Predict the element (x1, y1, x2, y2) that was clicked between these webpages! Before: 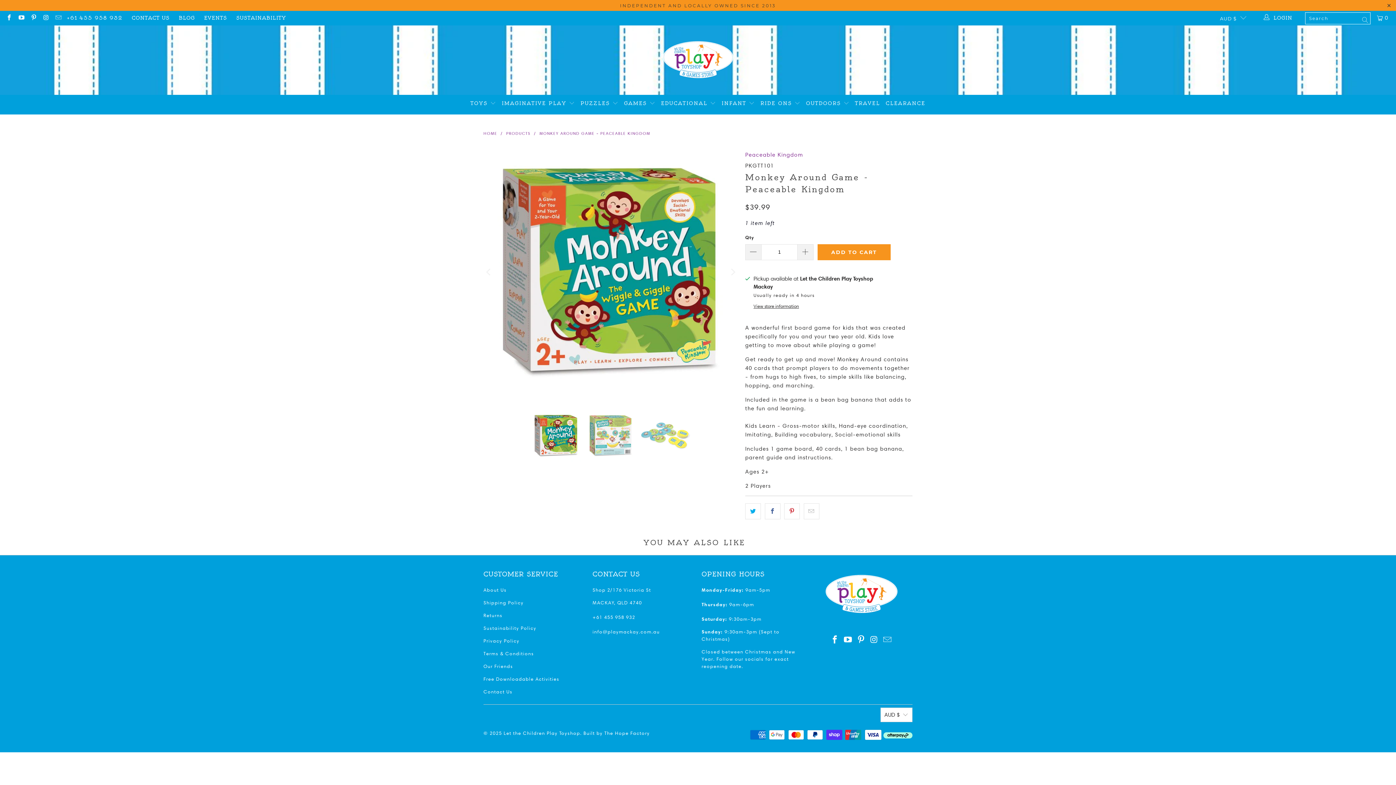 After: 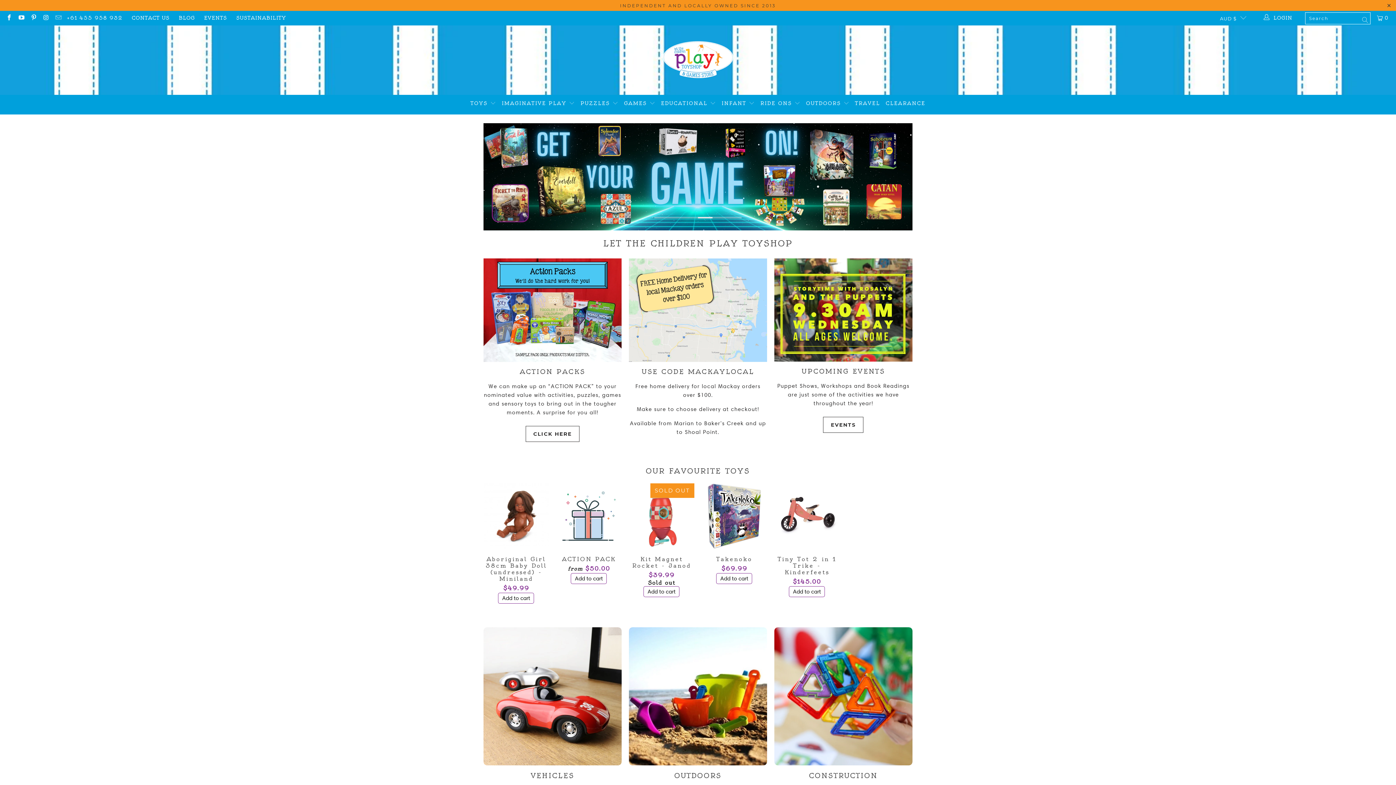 Action: label: Let the Children Play Toyshop bbox: (503, 730, 580, 736)